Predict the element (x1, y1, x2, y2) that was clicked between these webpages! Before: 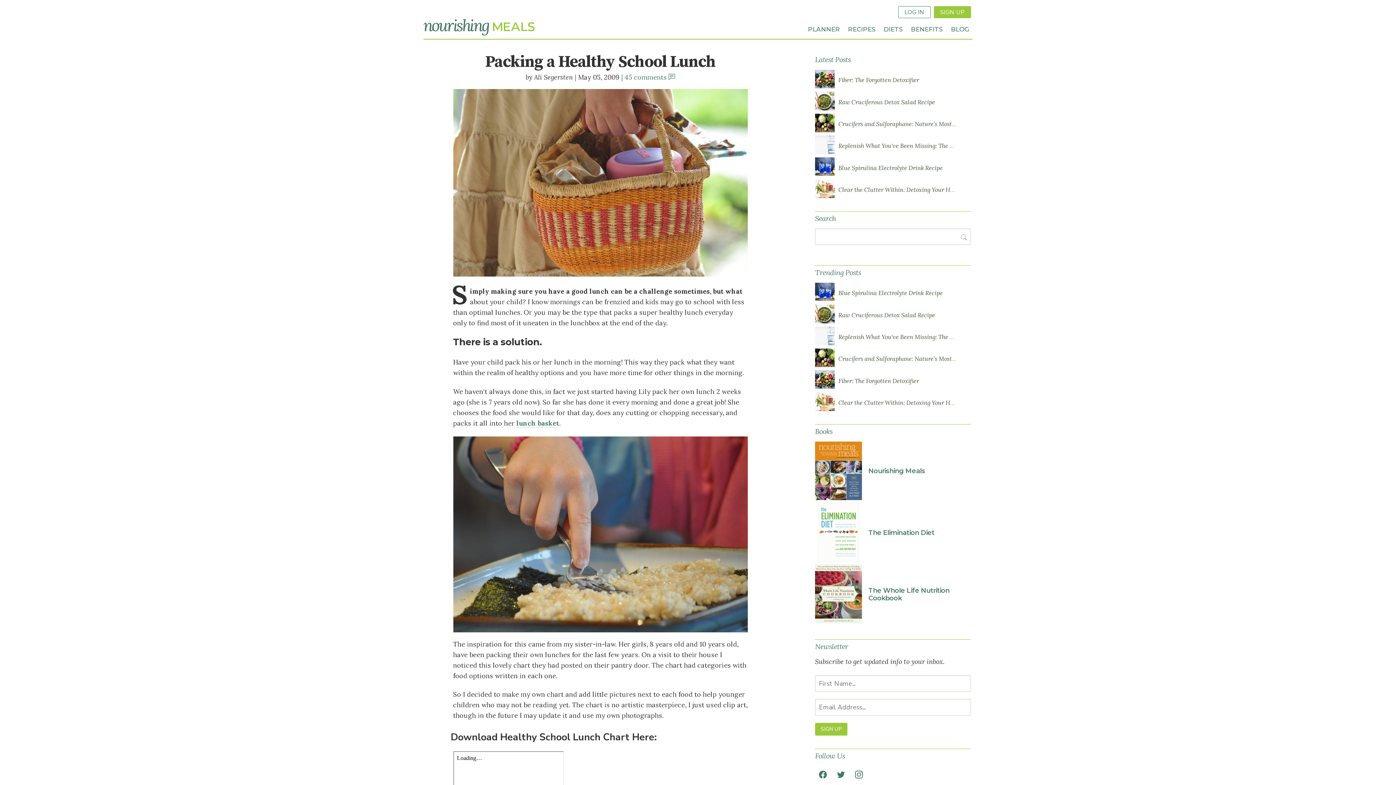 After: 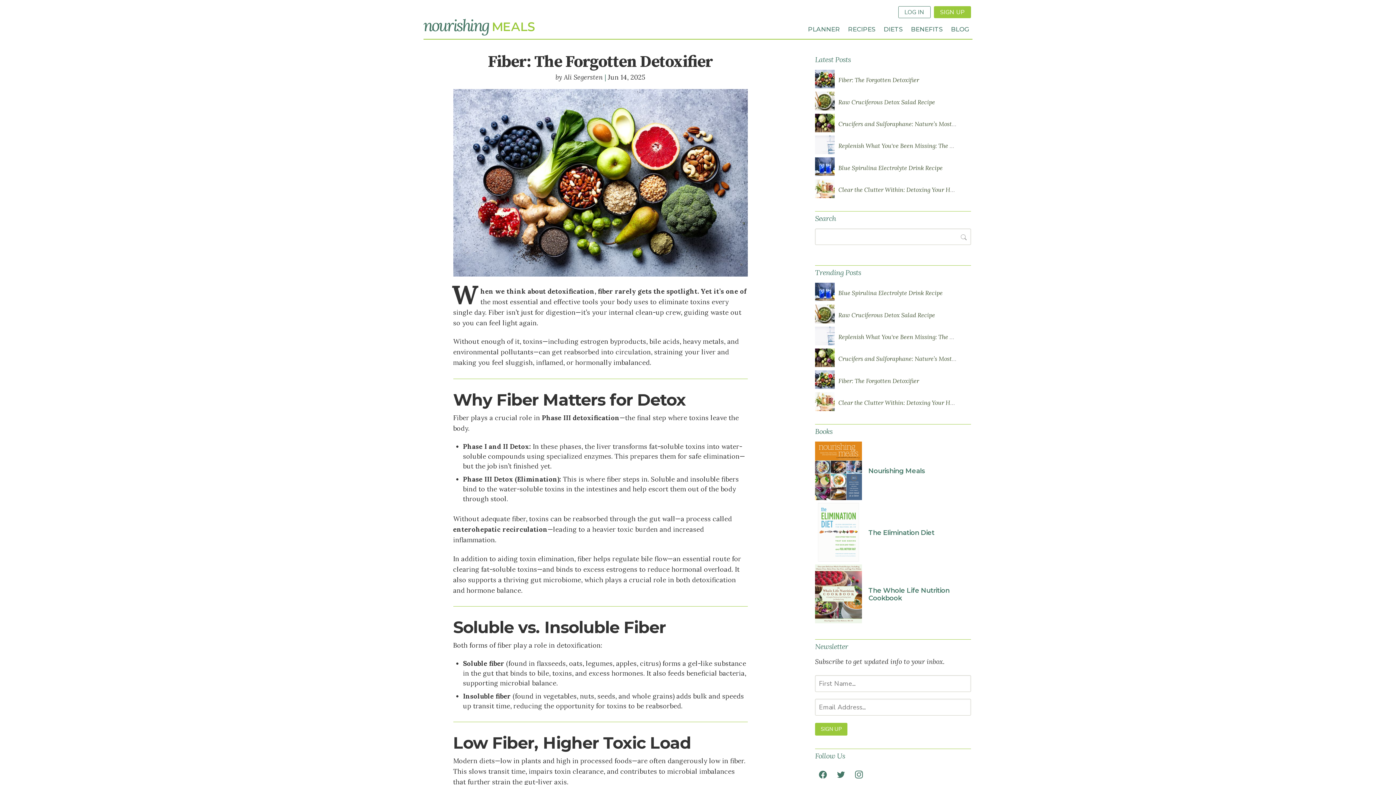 Action: bbox: (815, 69, 834, 88)